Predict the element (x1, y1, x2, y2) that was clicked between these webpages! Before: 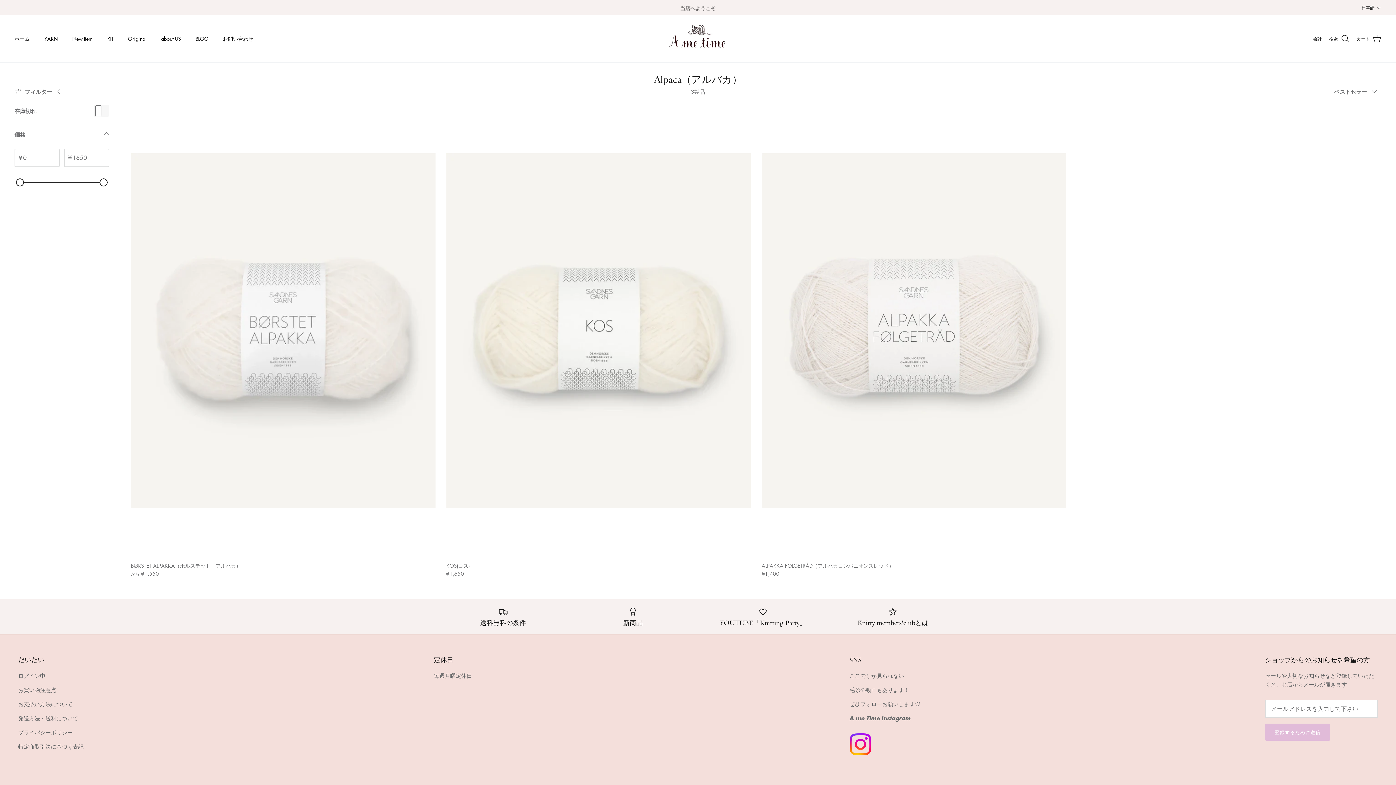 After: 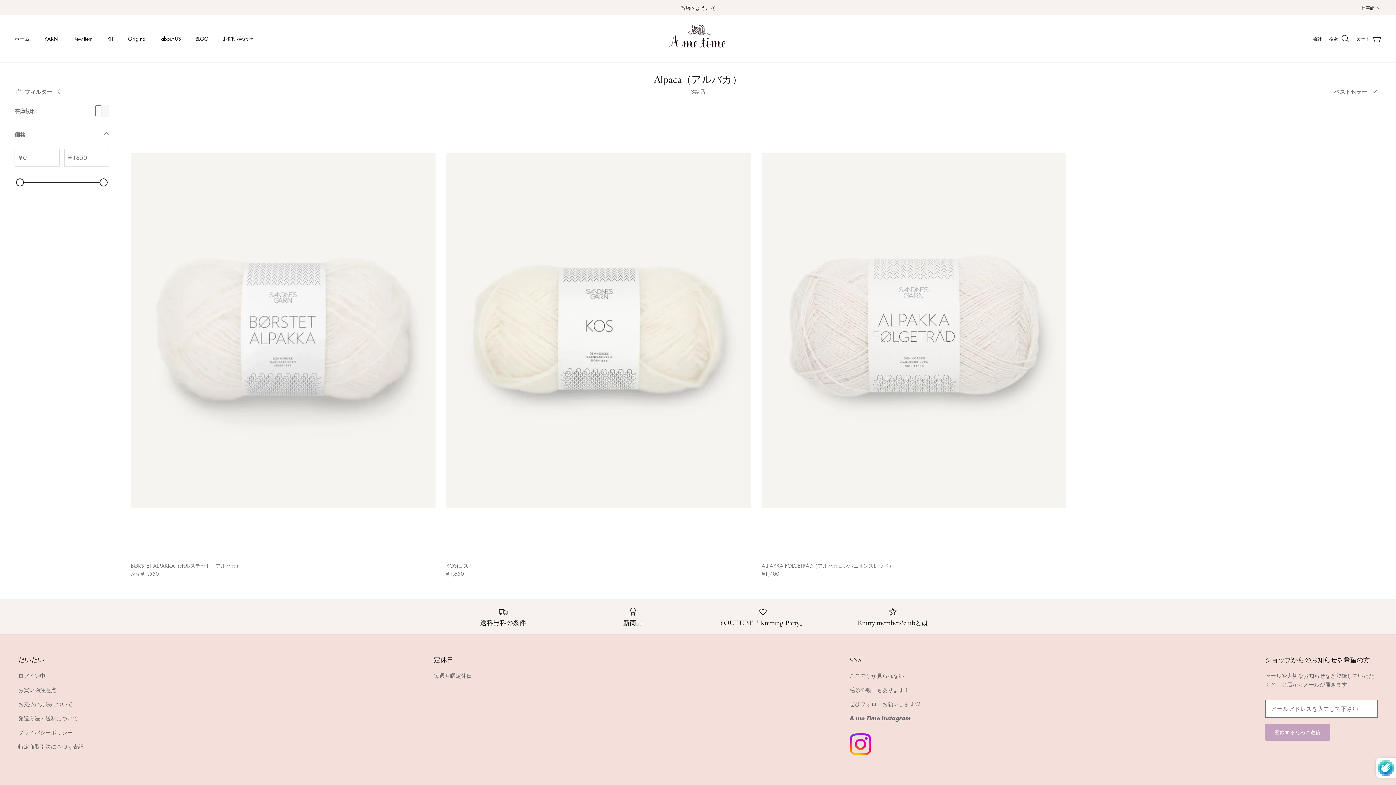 Action: bbox: (1265, 723, 1330, 741) label: 登録するために送信